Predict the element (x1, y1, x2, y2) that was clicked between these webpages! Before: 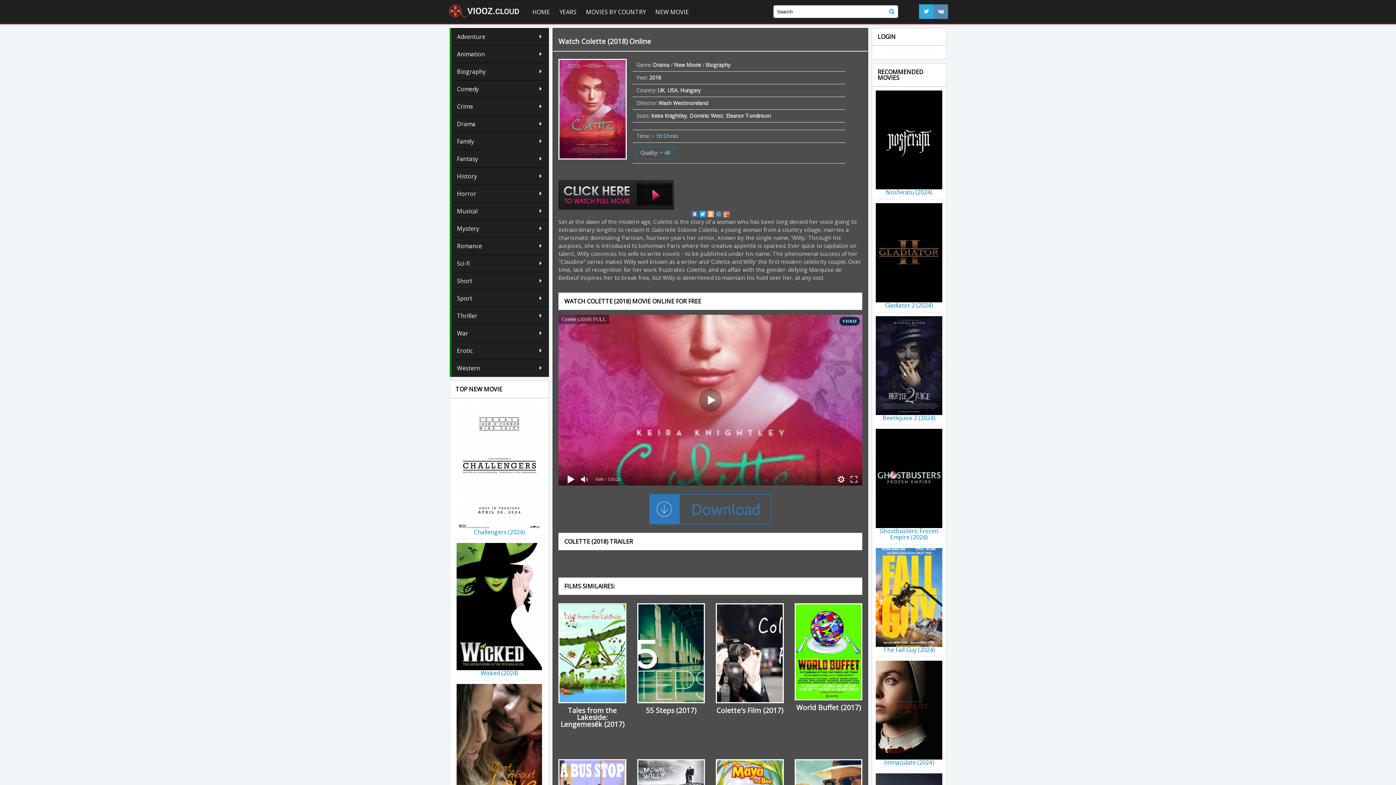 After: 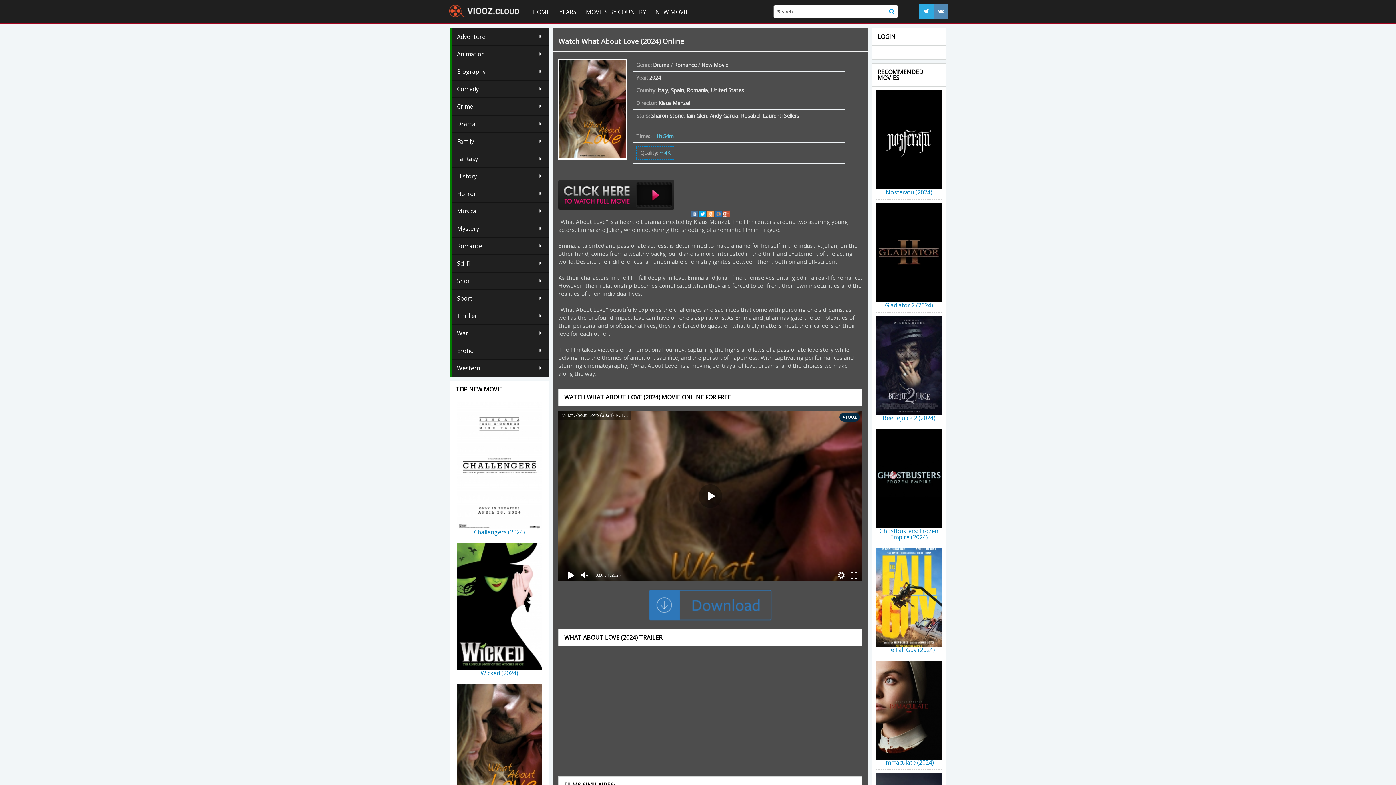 Action: bbox: (456, 743, 542, 751)